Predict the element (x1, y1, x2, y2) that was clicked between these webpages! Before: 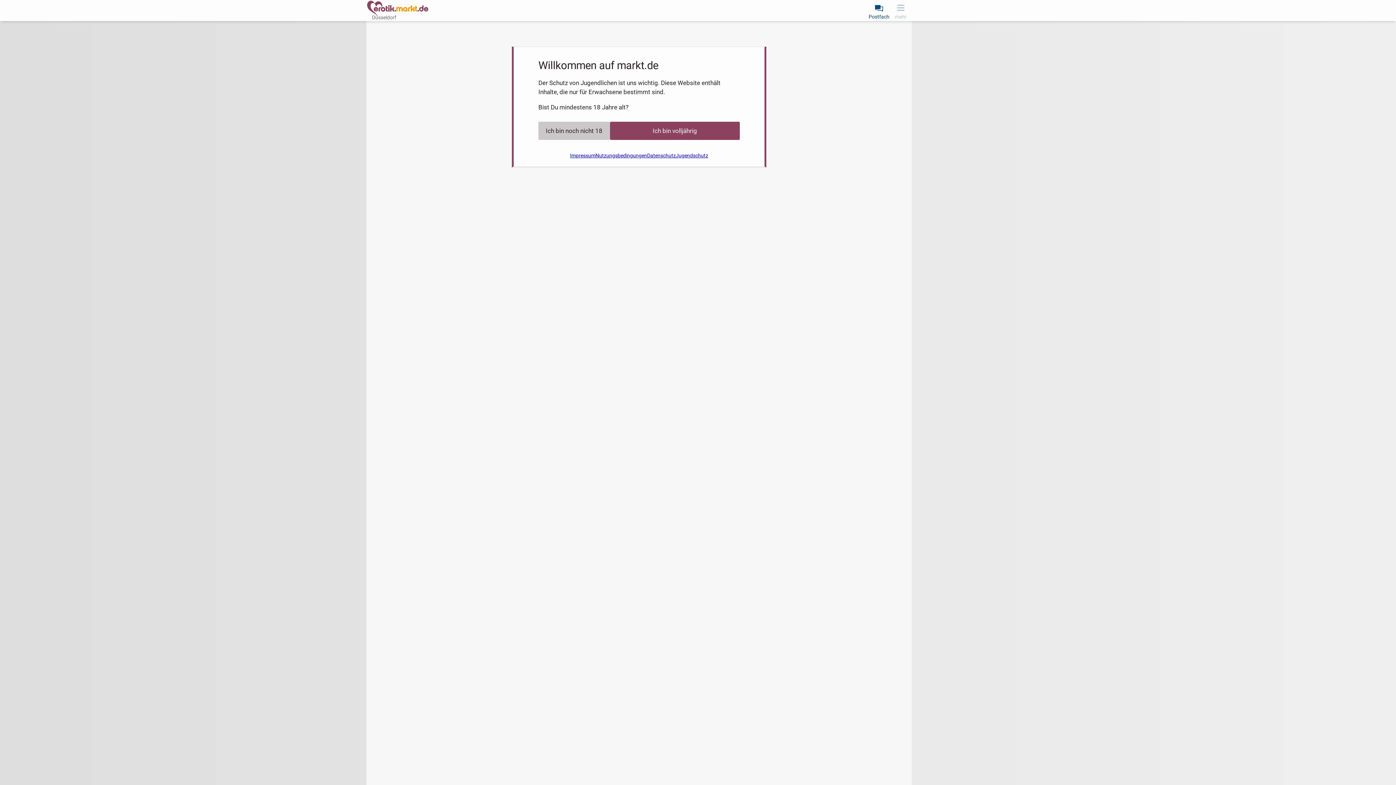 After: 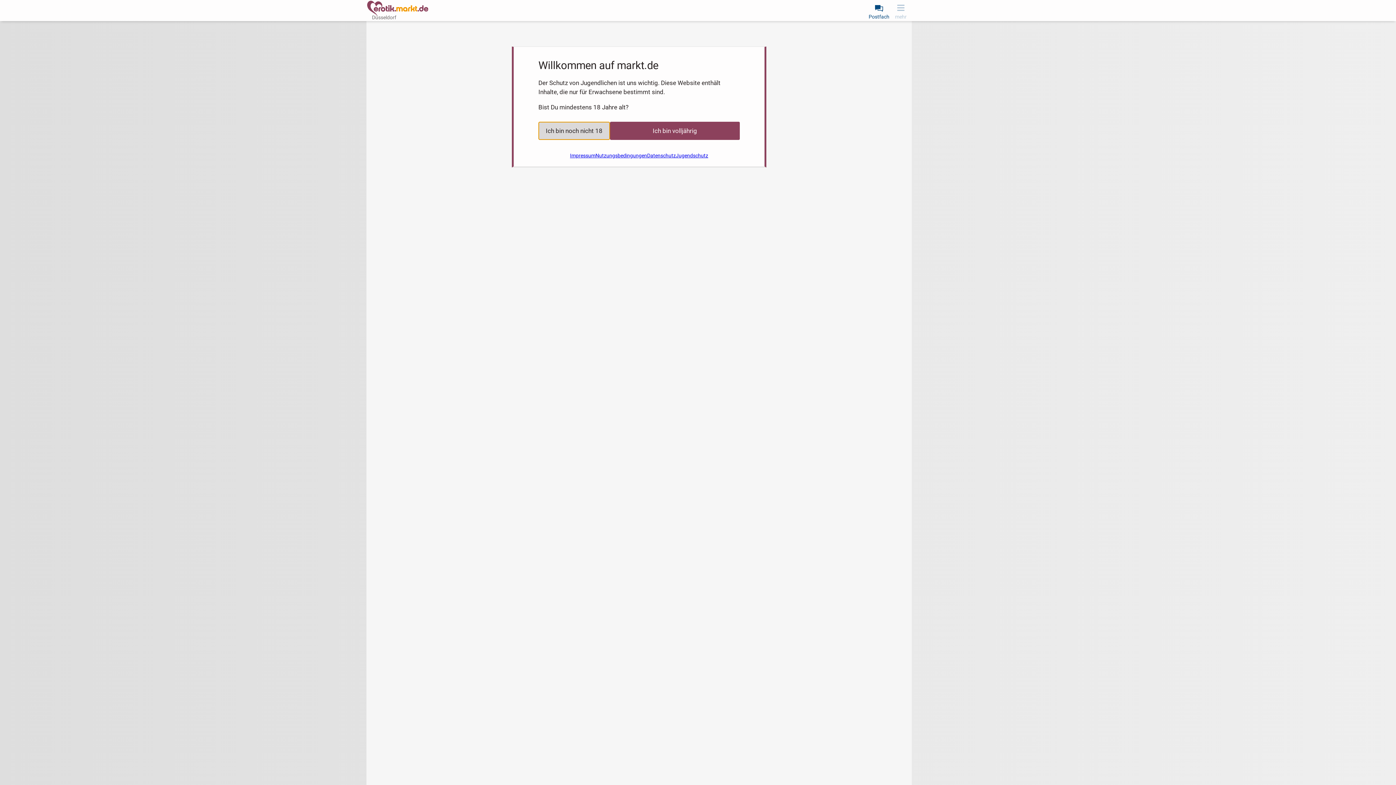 Action: label: Ich bin noch nicht 18 bbox: (538, 121, 610, 140)